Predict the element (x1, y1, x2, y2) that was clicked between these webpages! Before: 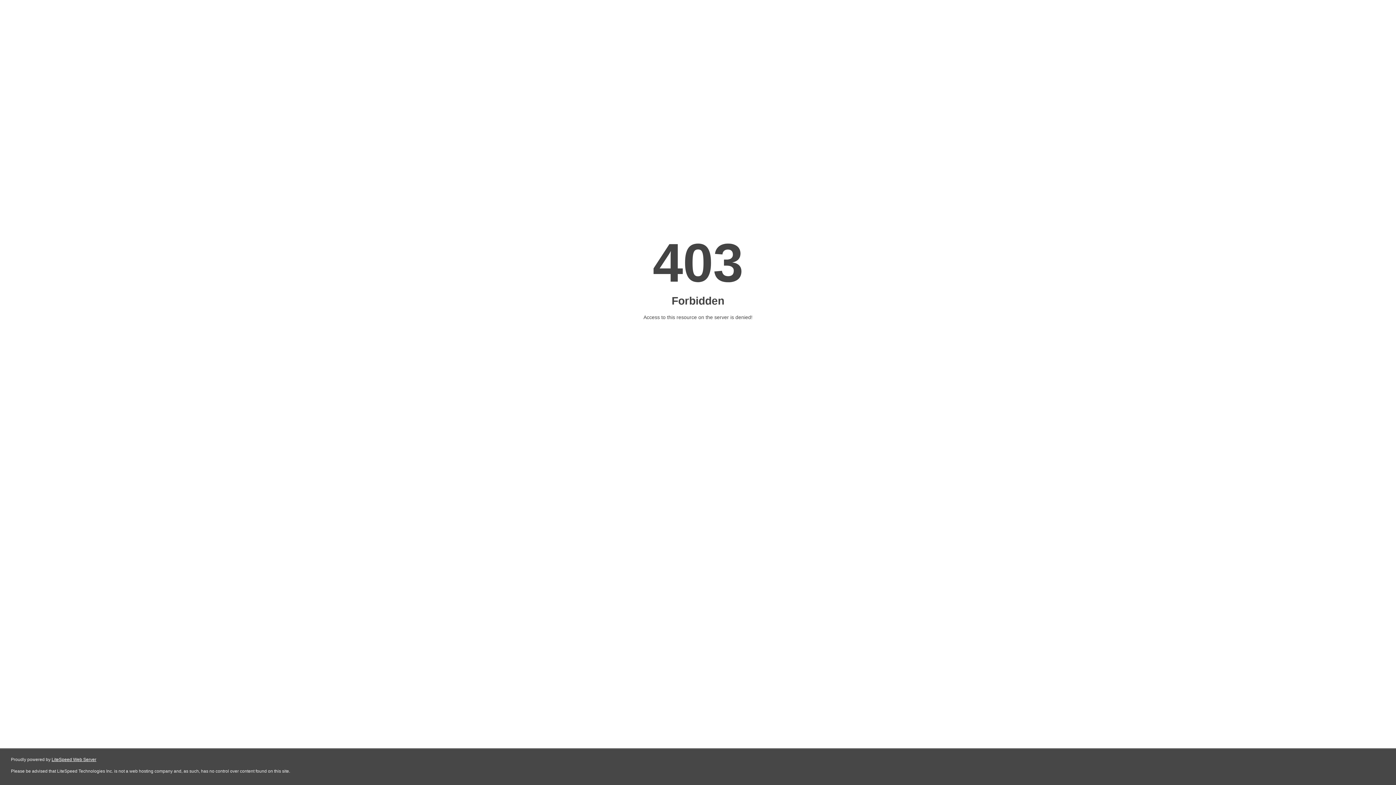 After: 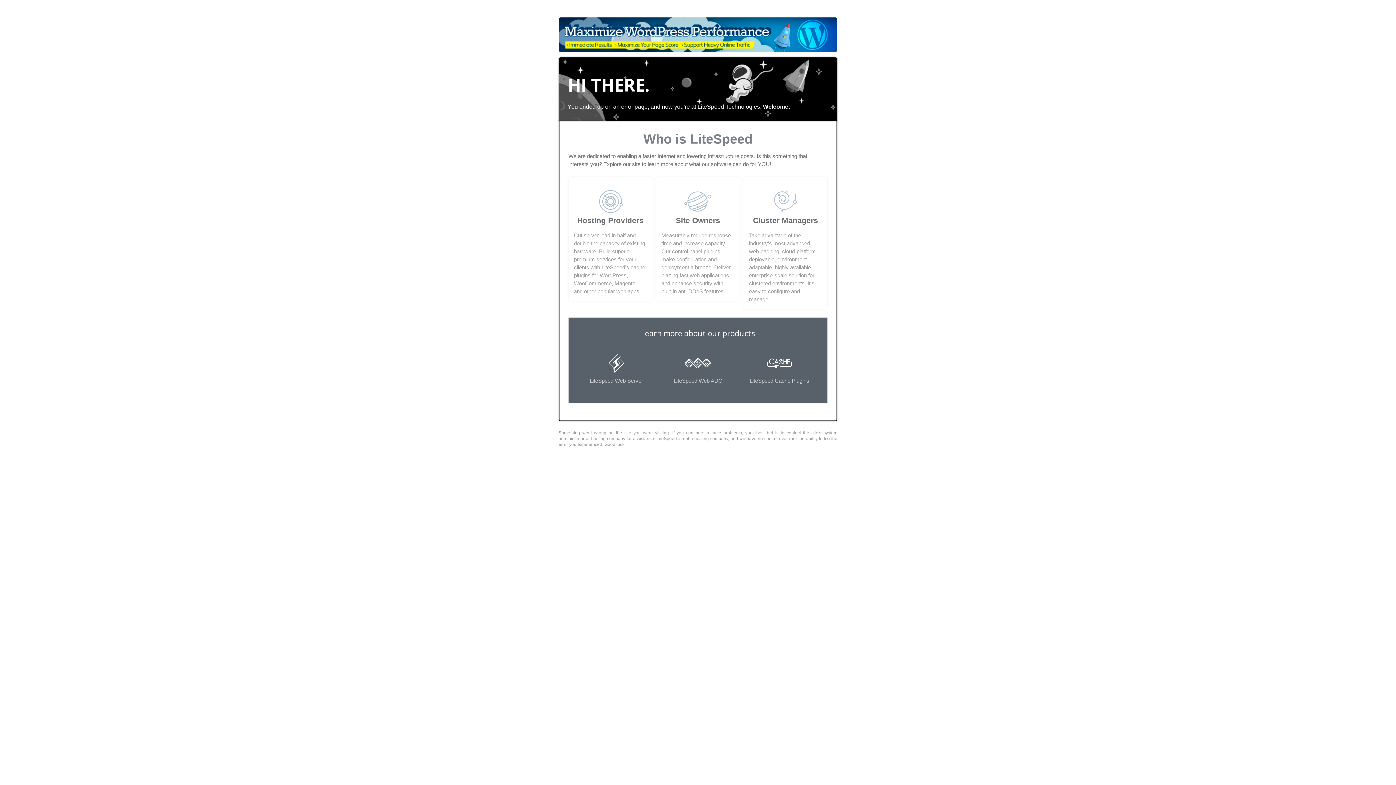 Action: bbox: (51, 757, 96, 762) label: LiteSpeed Web Server